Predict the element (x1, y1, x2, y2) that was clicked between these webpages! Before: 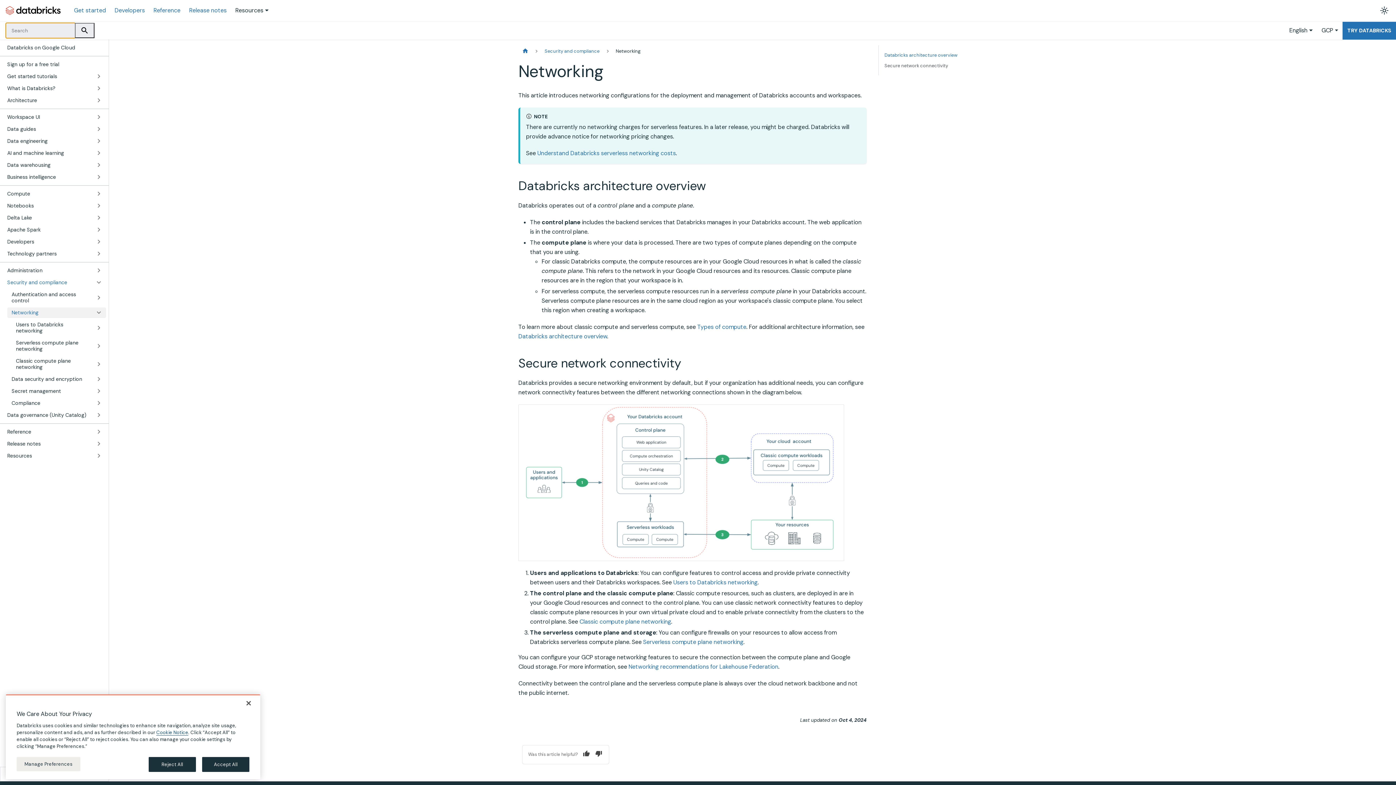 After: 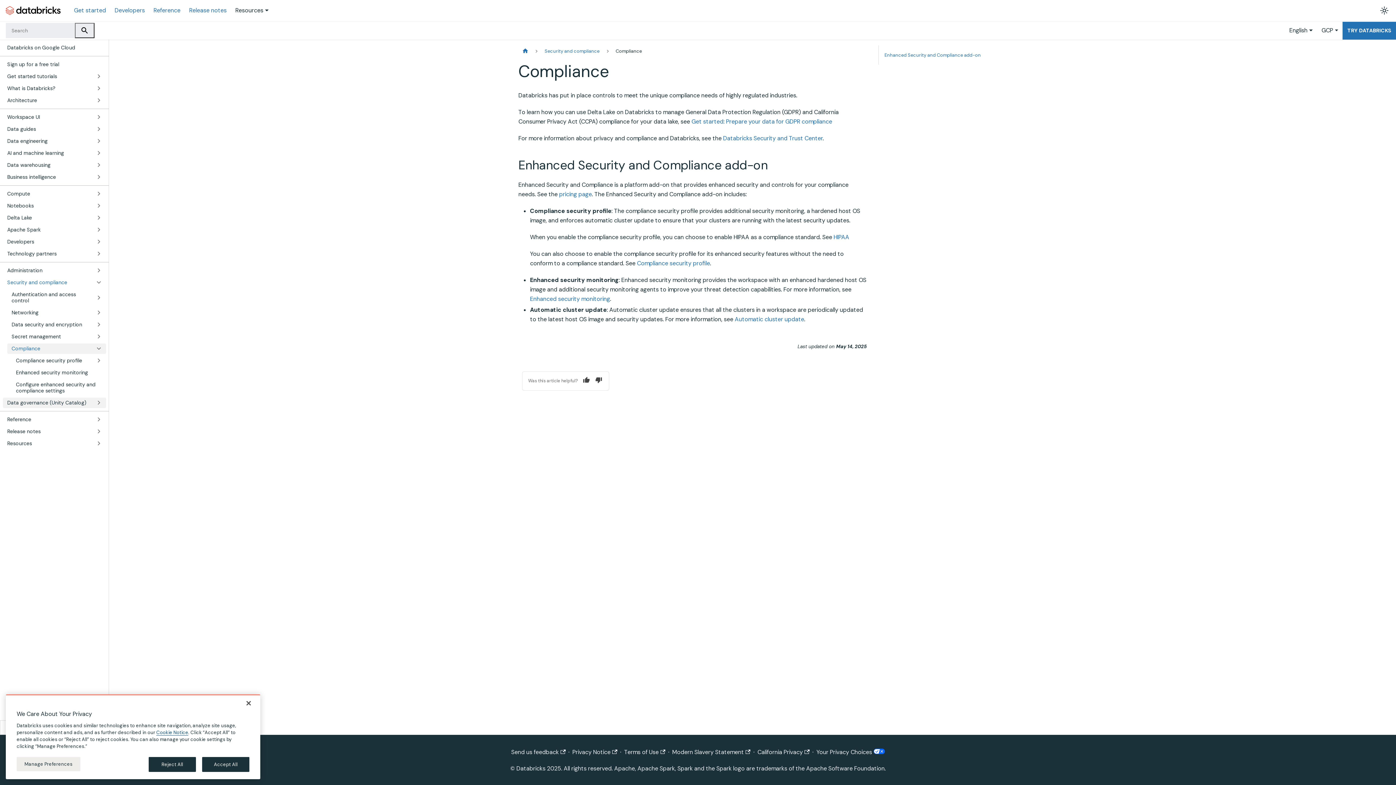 Action: label: Compliance bbox: (7, 398, 91, 408)